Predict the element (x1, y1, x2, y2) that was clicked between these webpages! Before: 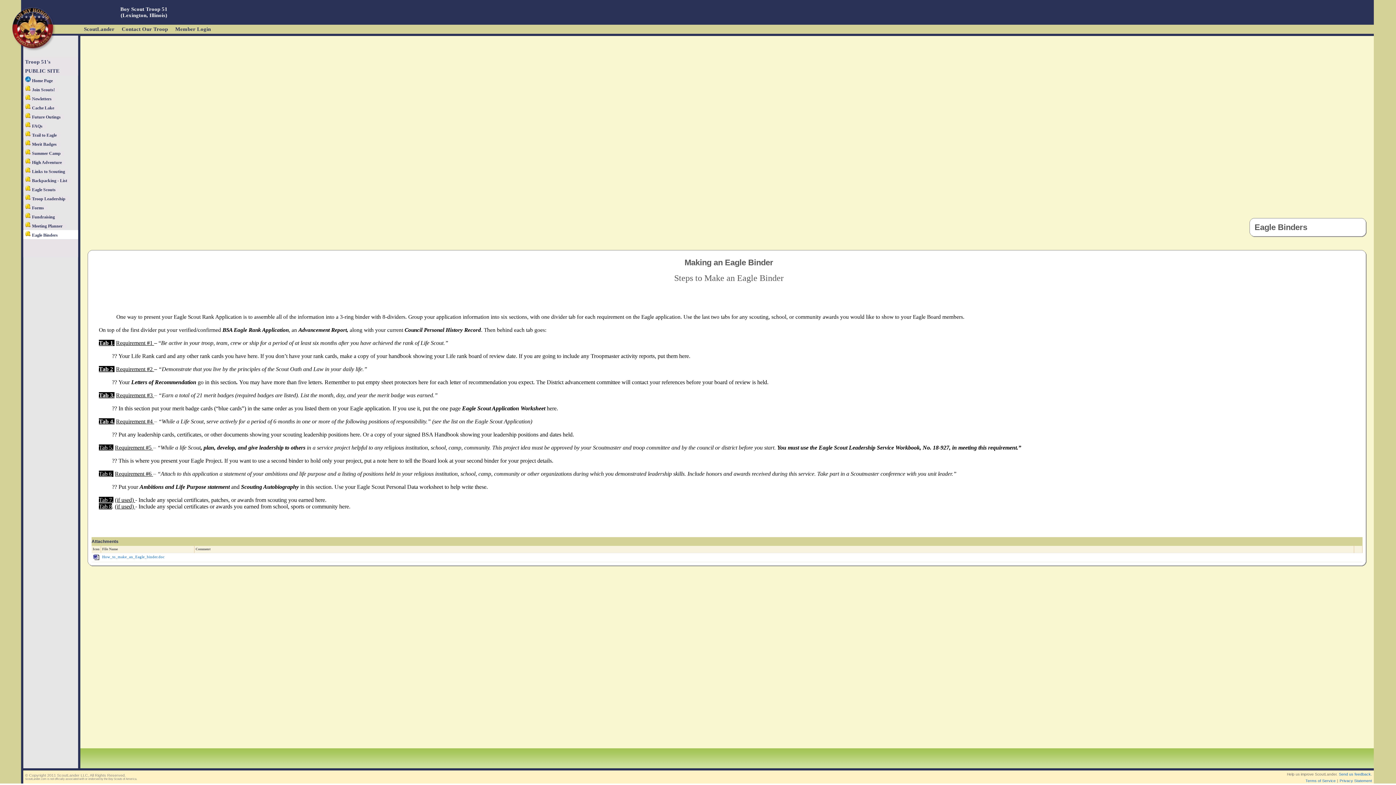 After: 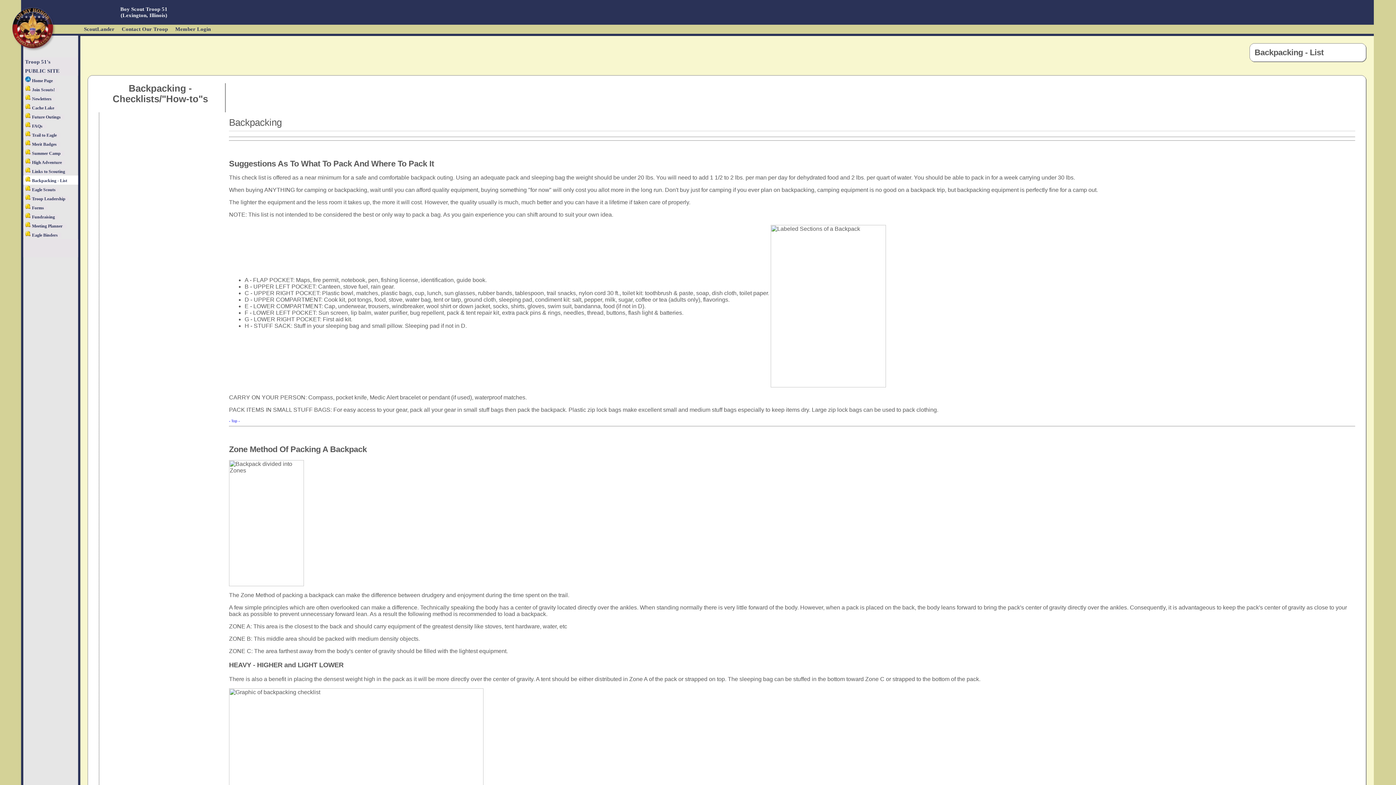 Action: label:  Backpacking - List bbox: (23, 178, 70, 183)